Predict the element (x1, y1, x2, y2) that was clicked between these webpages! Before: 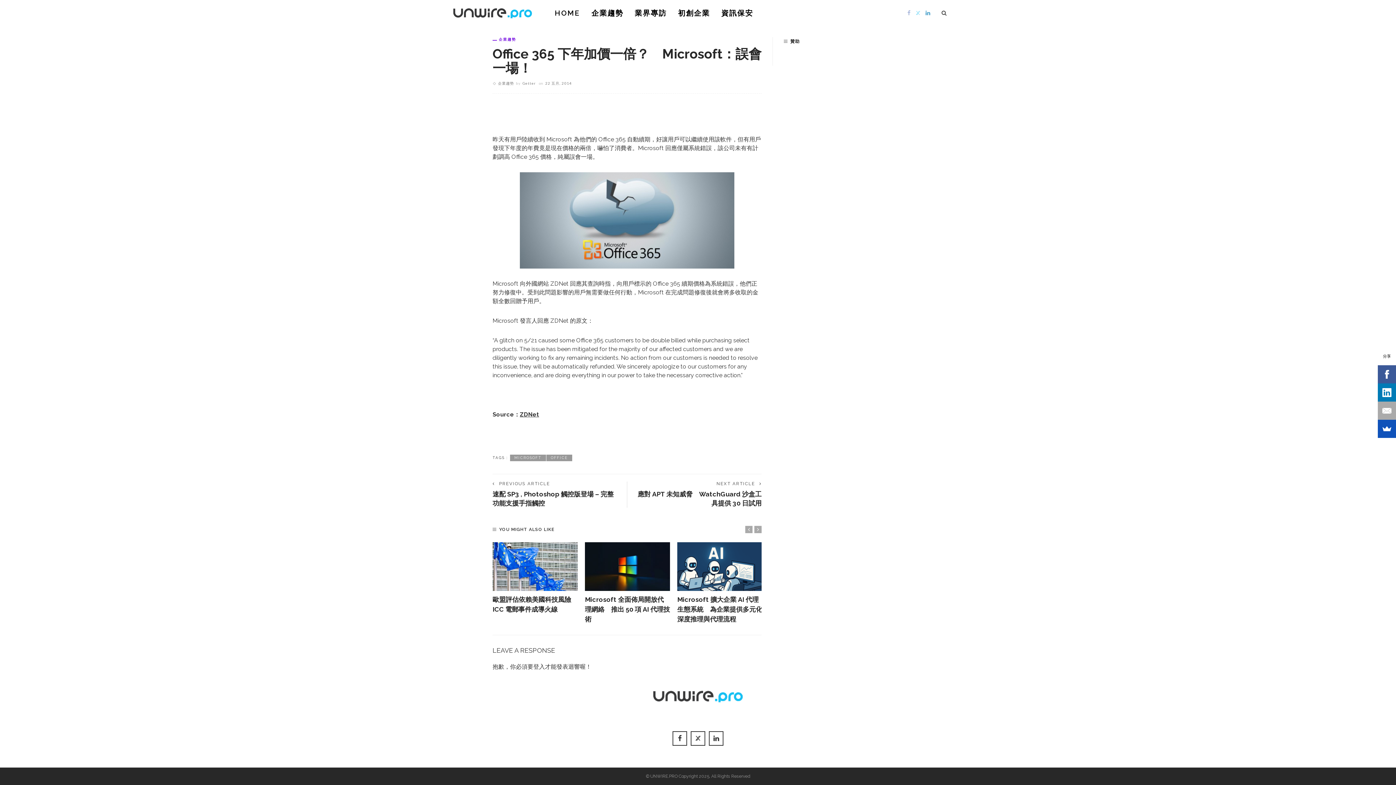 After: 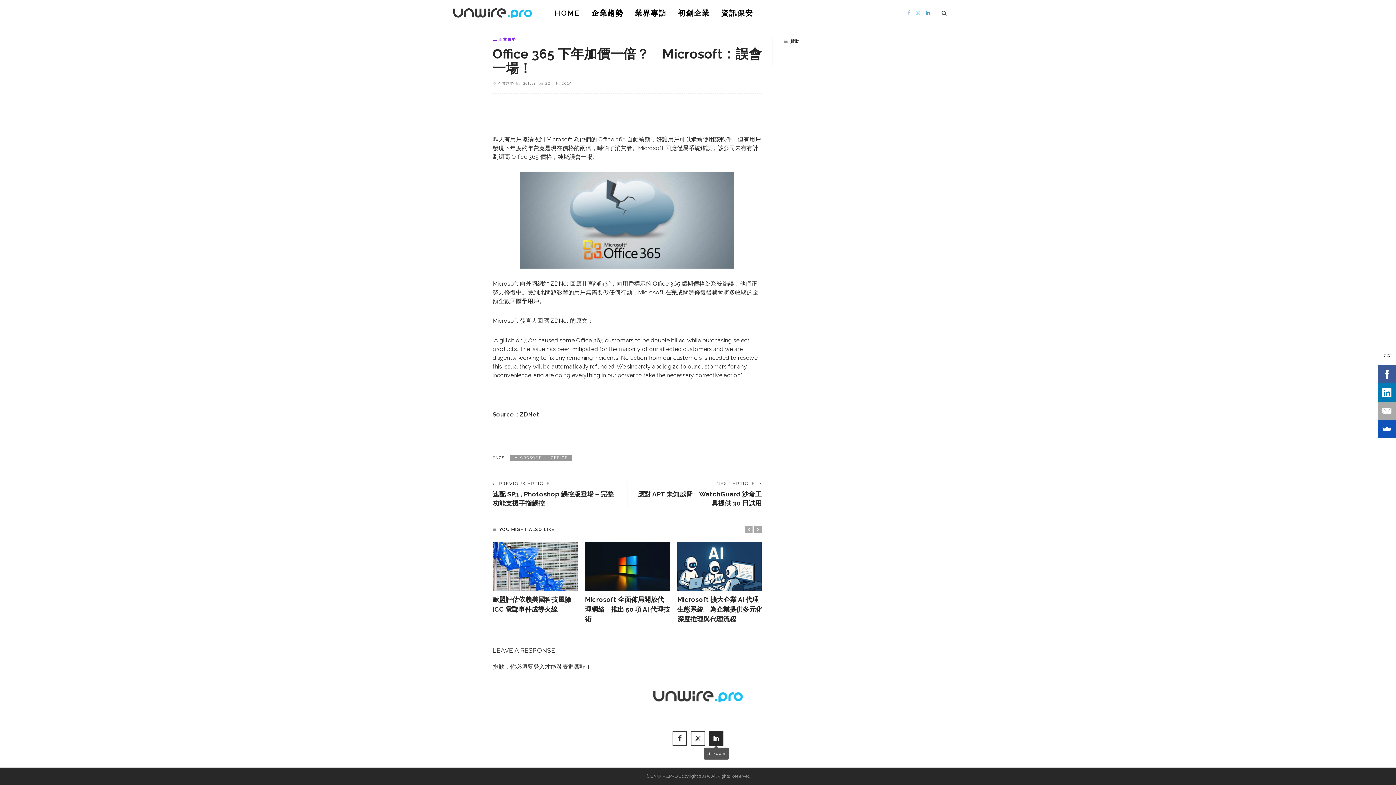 Action: bbox: (709, 731, 723, 746)